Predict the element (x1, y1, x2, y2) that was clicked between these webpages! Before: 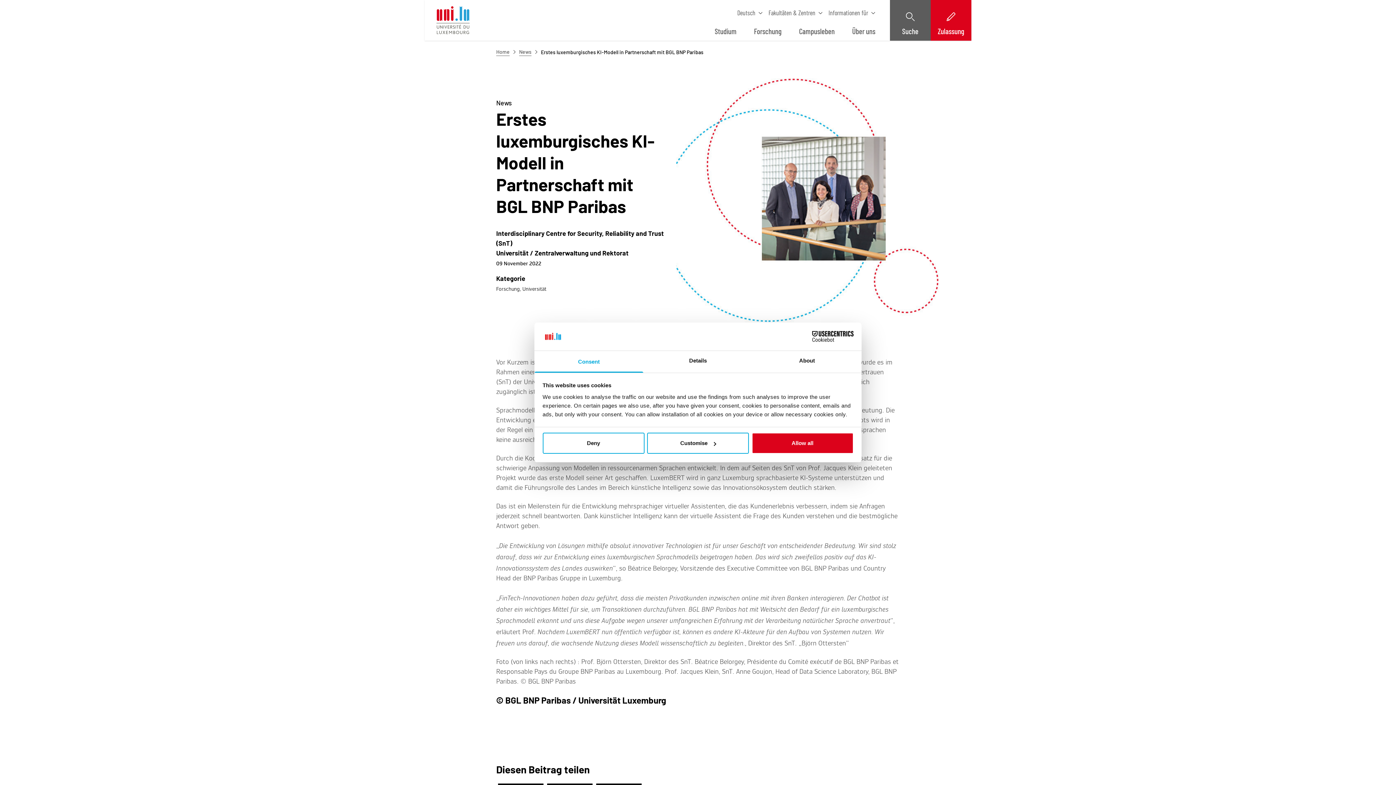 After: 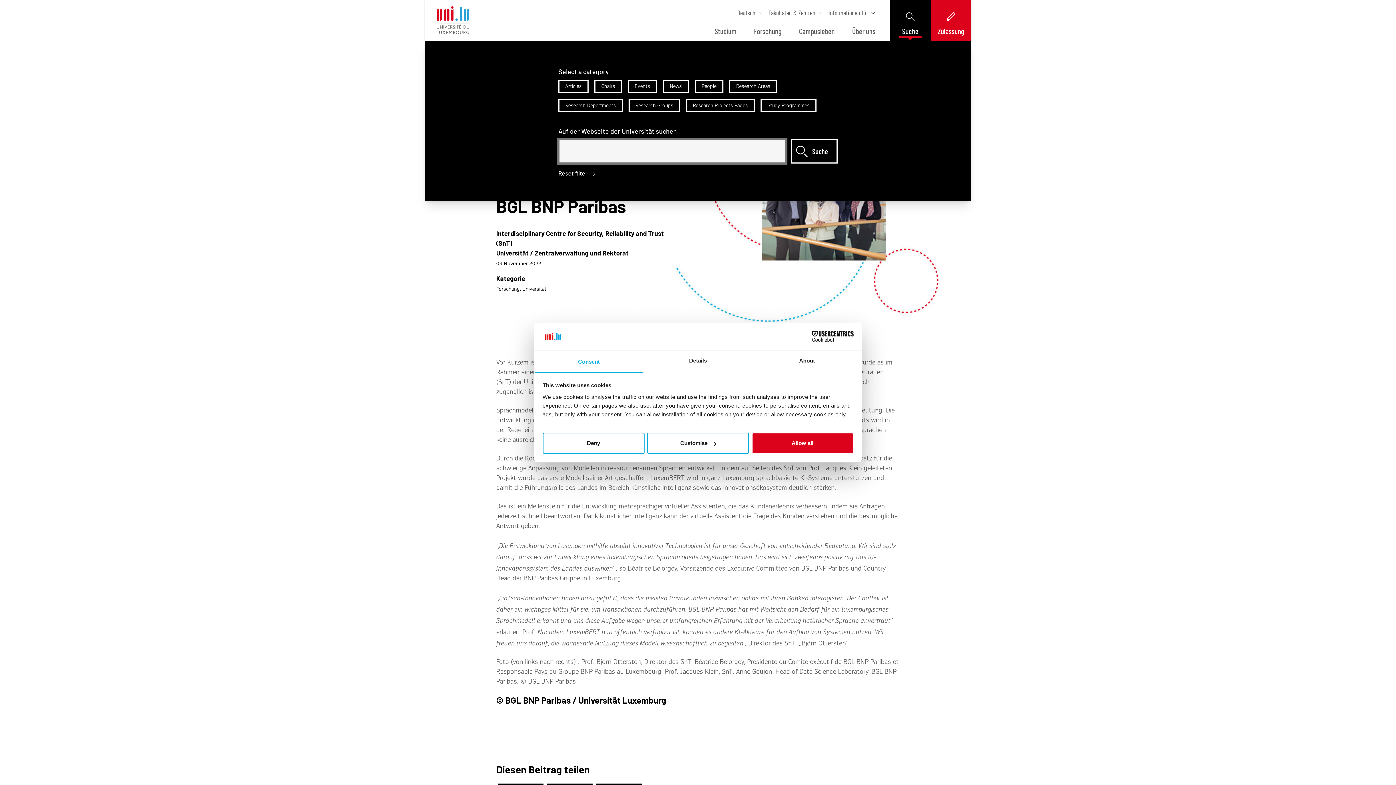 Action: label: Suche bbox: (890, 0, 930, 40)